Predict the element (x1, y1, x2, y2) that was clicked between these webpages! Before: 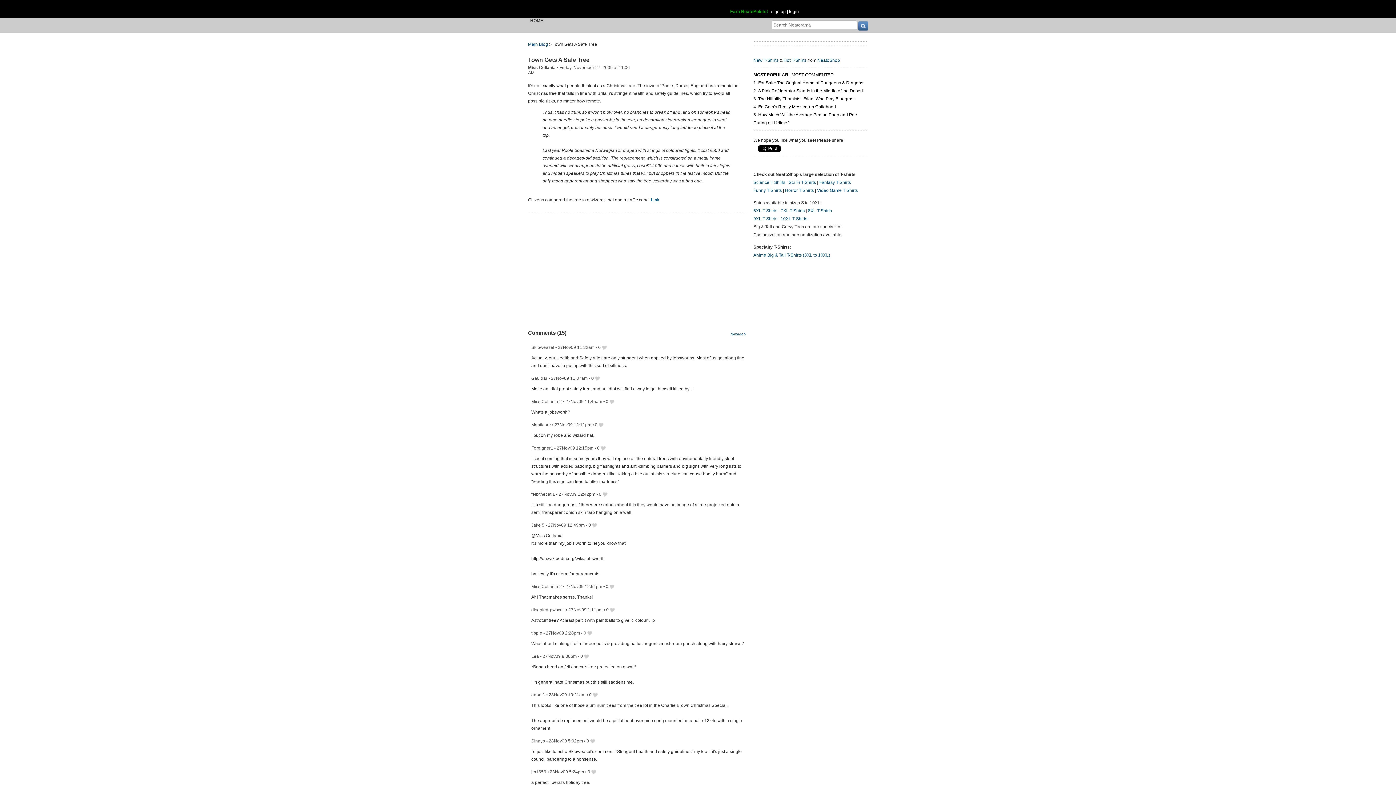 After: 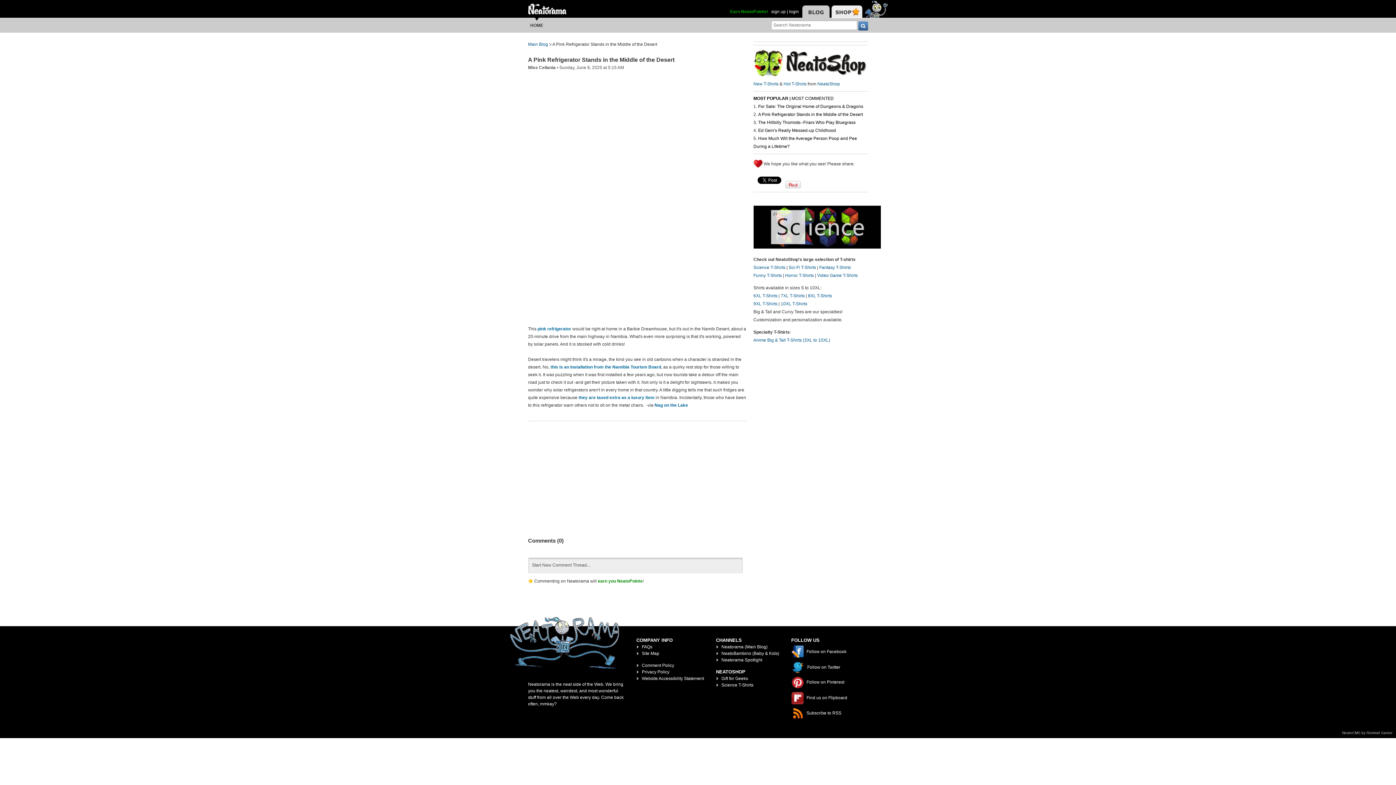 Action: bbox: (758, 88, 863, 93) label: A Pink Refrigerator Stands in the Middle of the Desert